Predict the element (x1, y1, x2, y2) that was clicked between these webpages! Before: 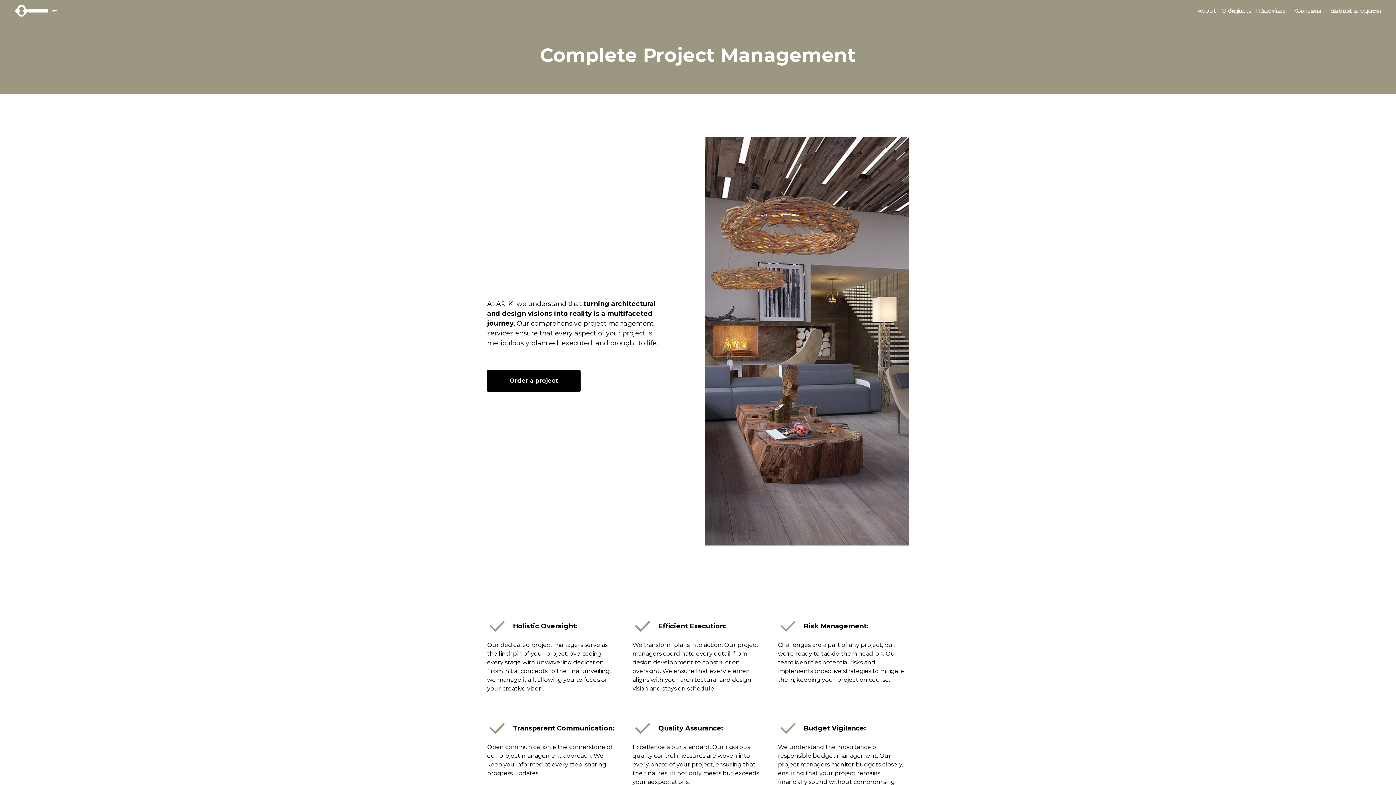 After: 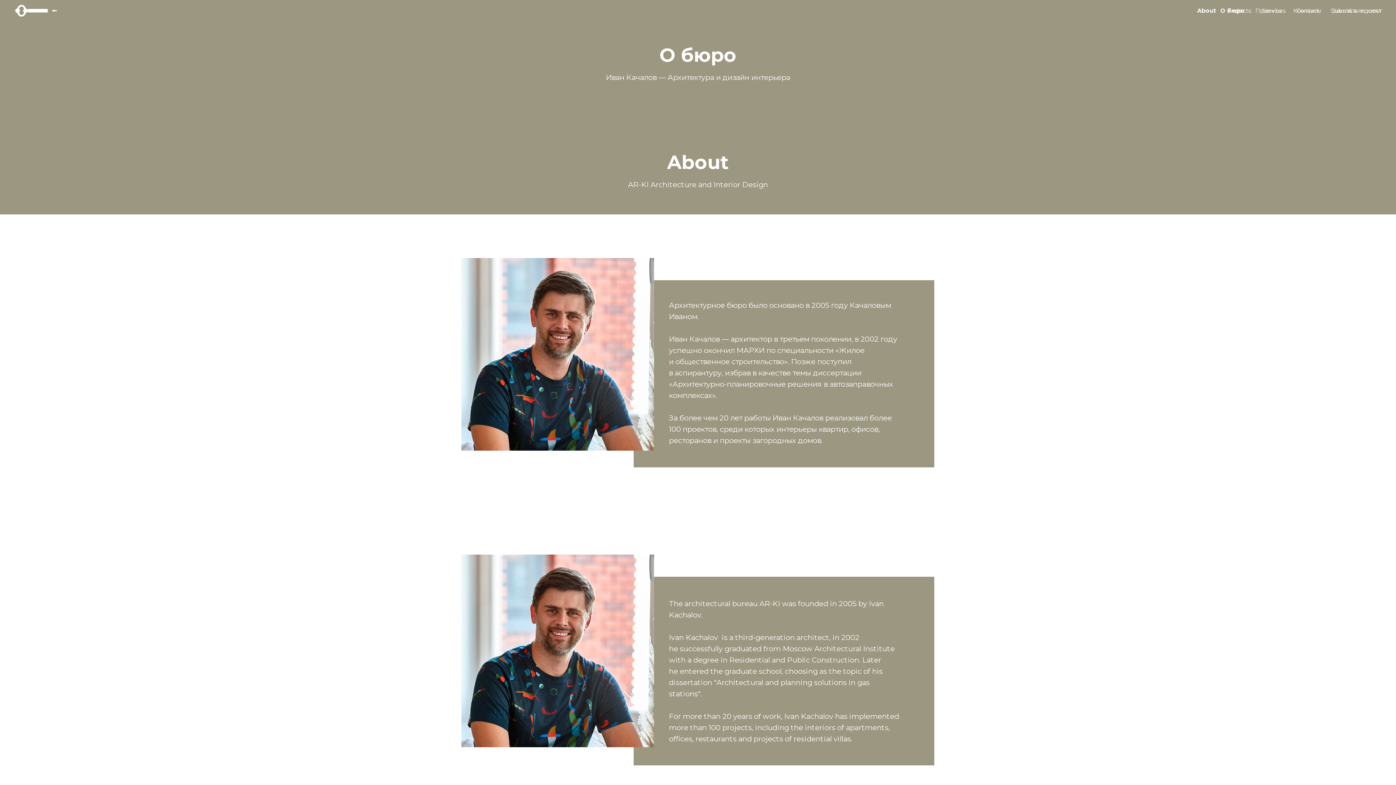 Action: label: About bbox: (1197, 7, 1216, 14)